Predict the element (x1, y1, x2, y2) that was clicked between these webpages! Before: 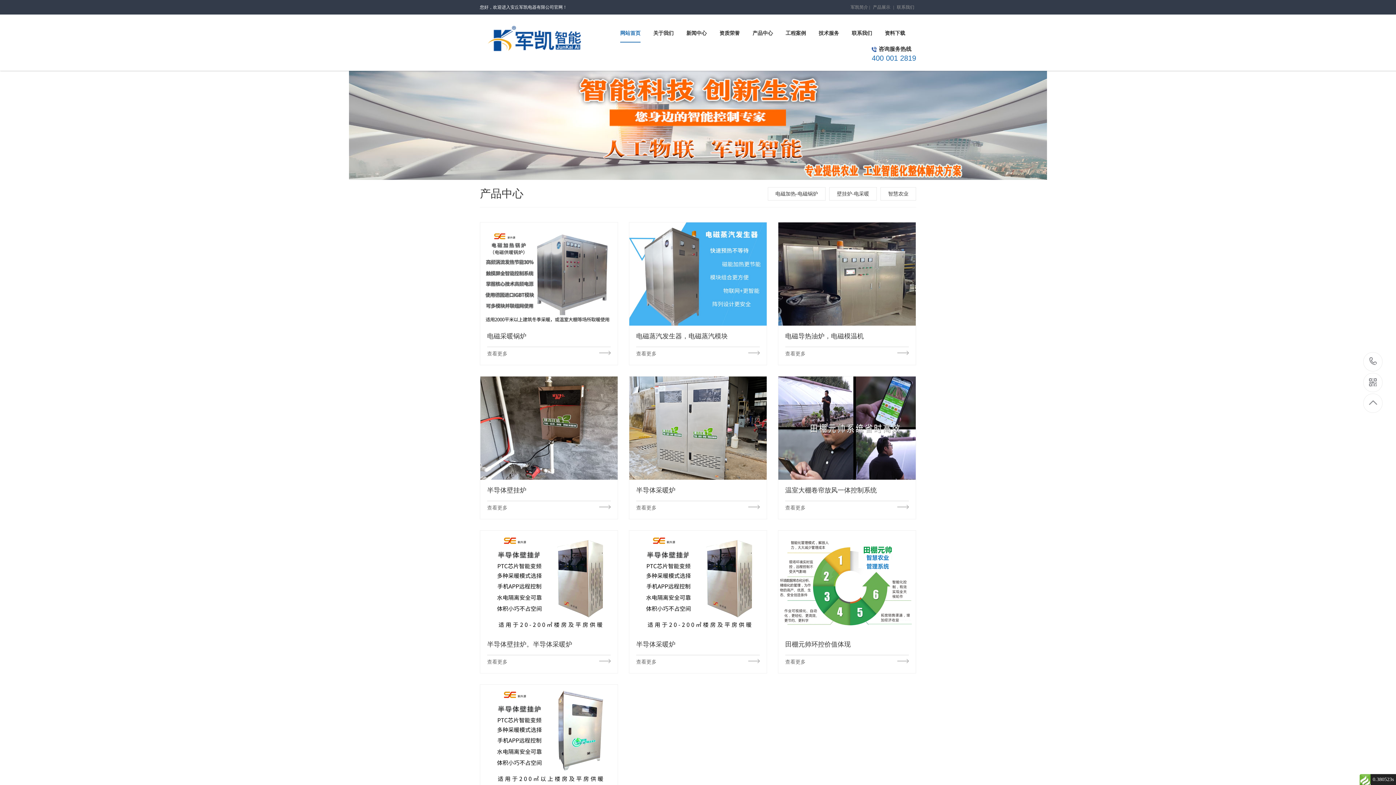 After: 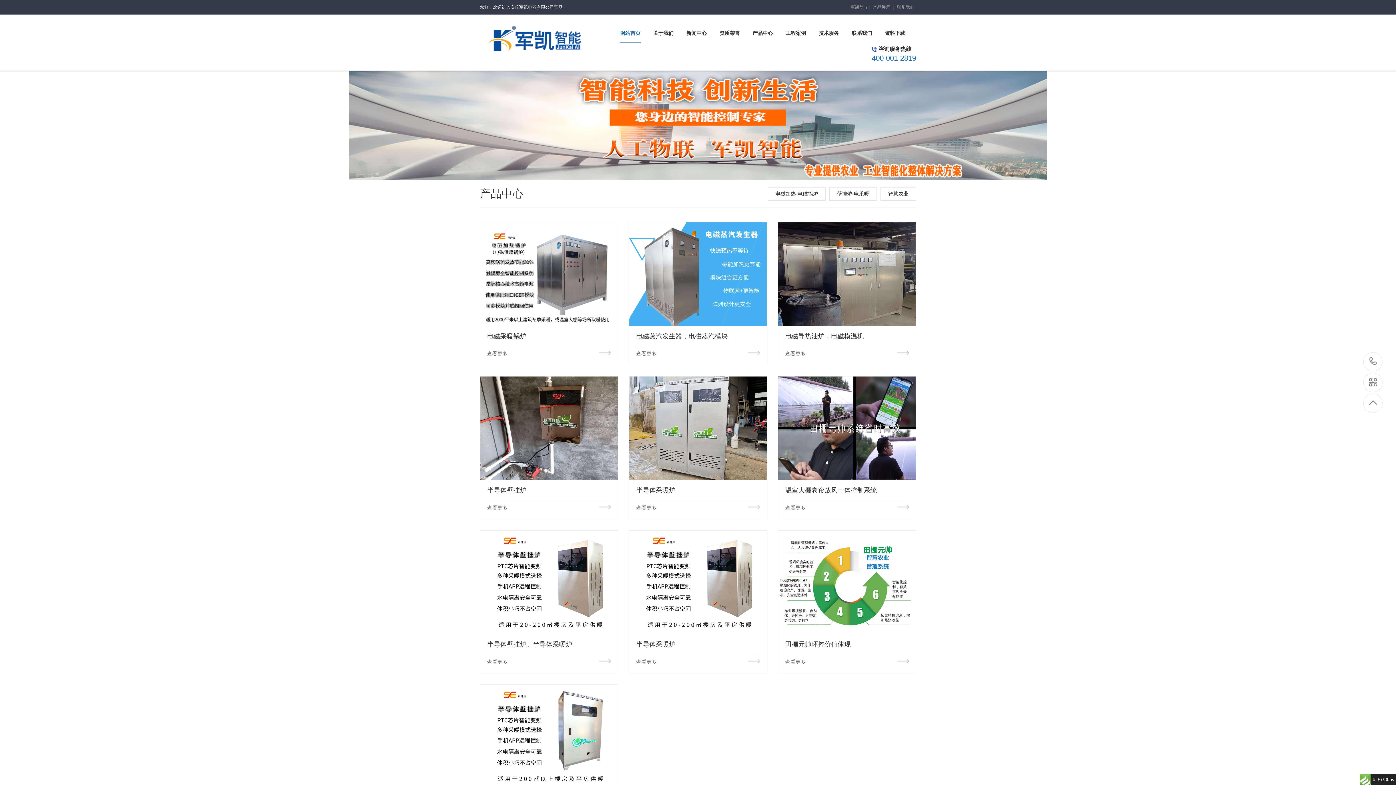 Action: bbox: (873, 4, 890, 9) label: 产品展示